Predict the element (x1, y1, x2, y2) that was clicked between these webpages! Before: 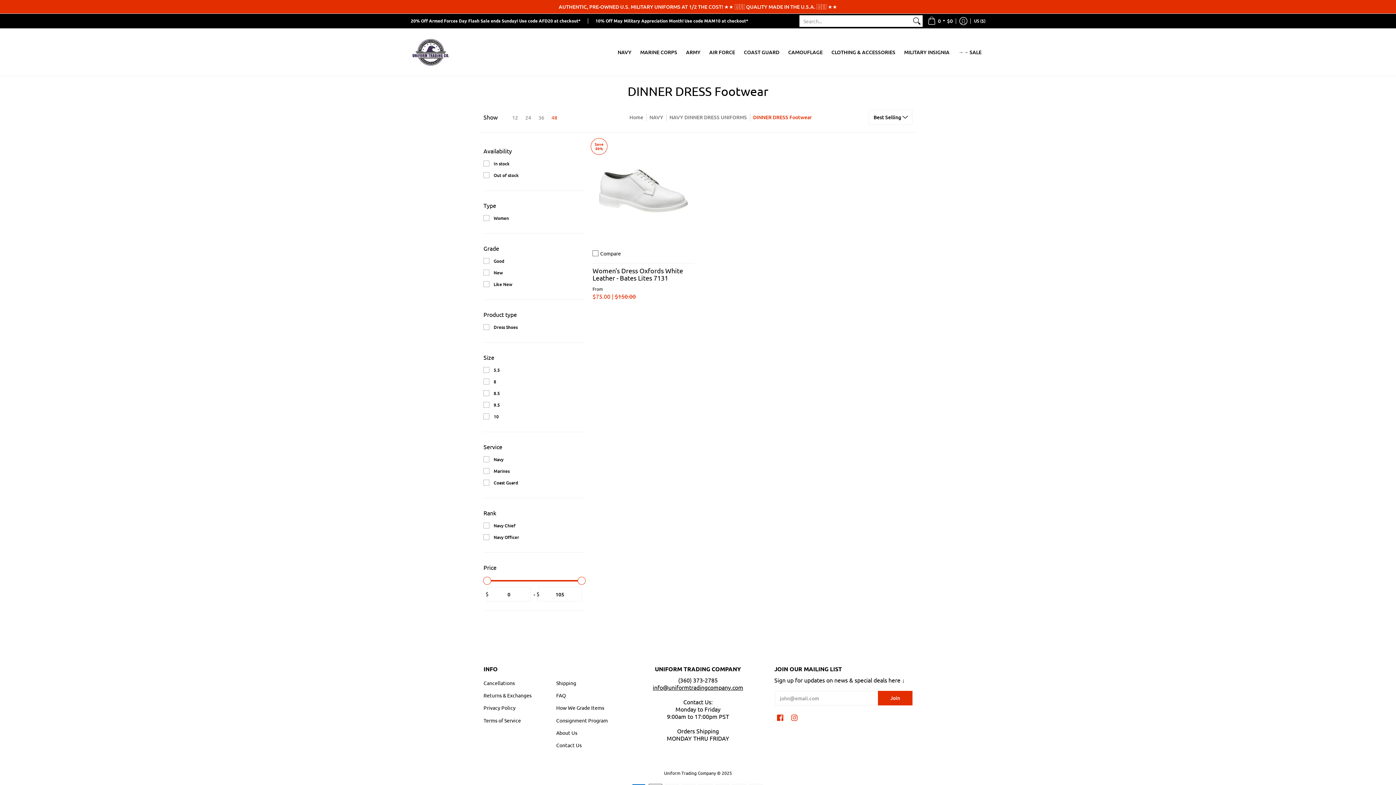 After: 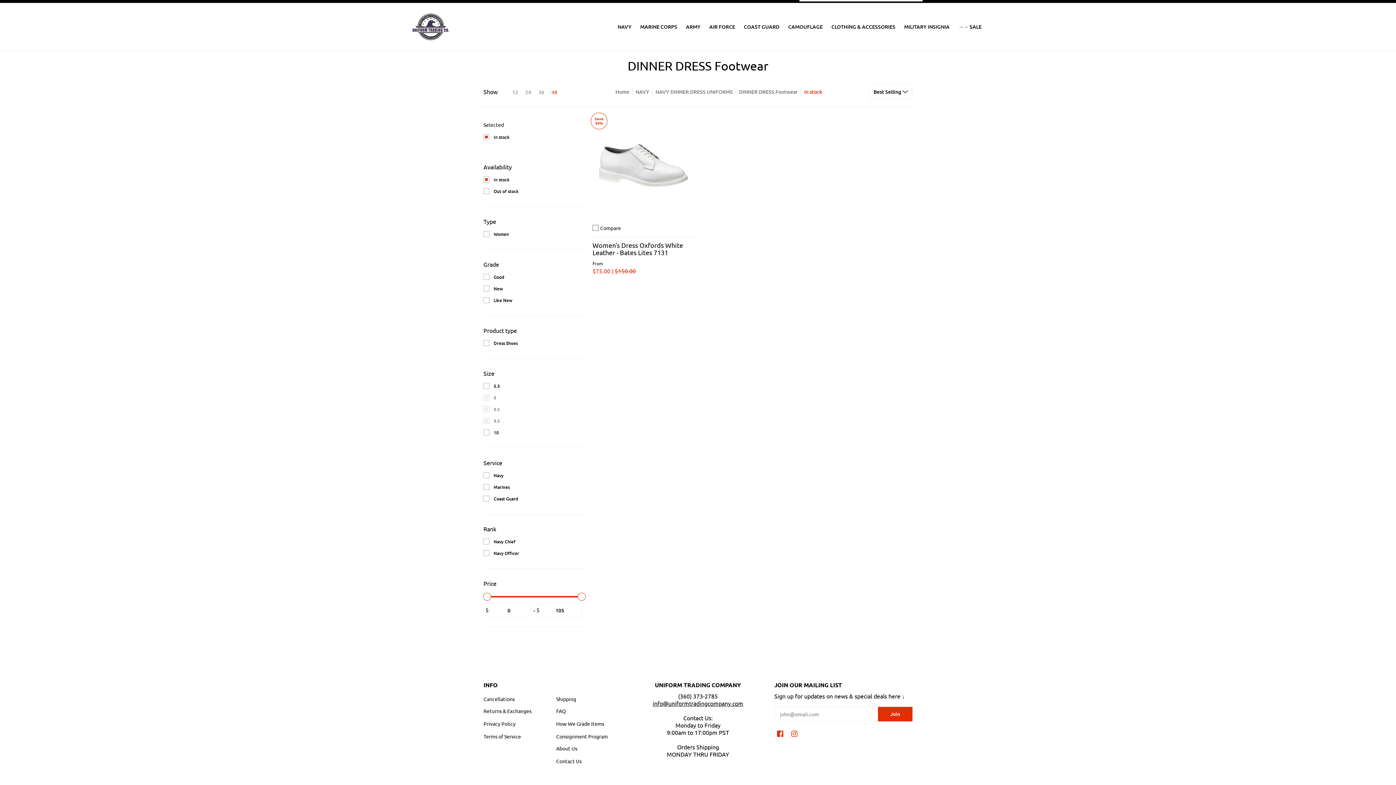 Action: label: In stock bbox: (483, 158, 509, 169)